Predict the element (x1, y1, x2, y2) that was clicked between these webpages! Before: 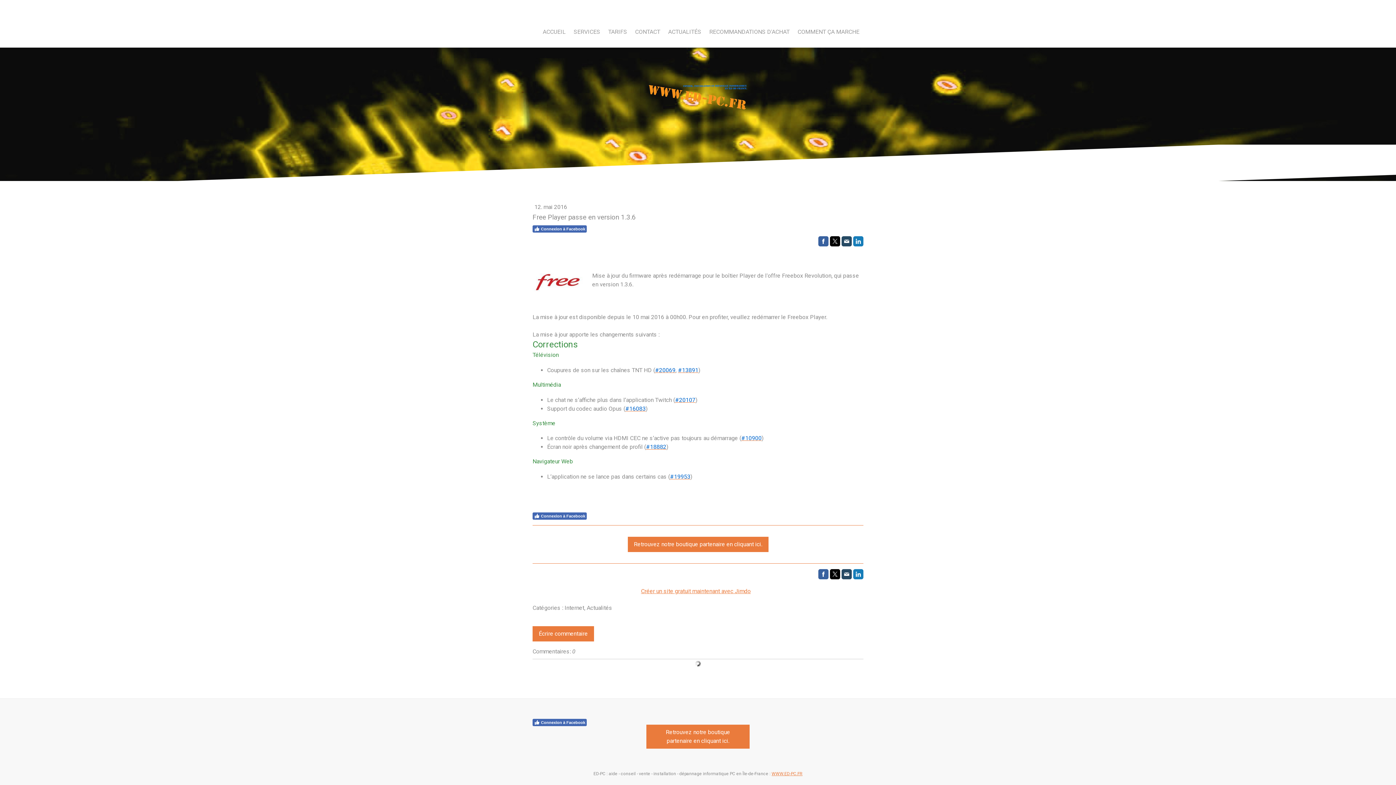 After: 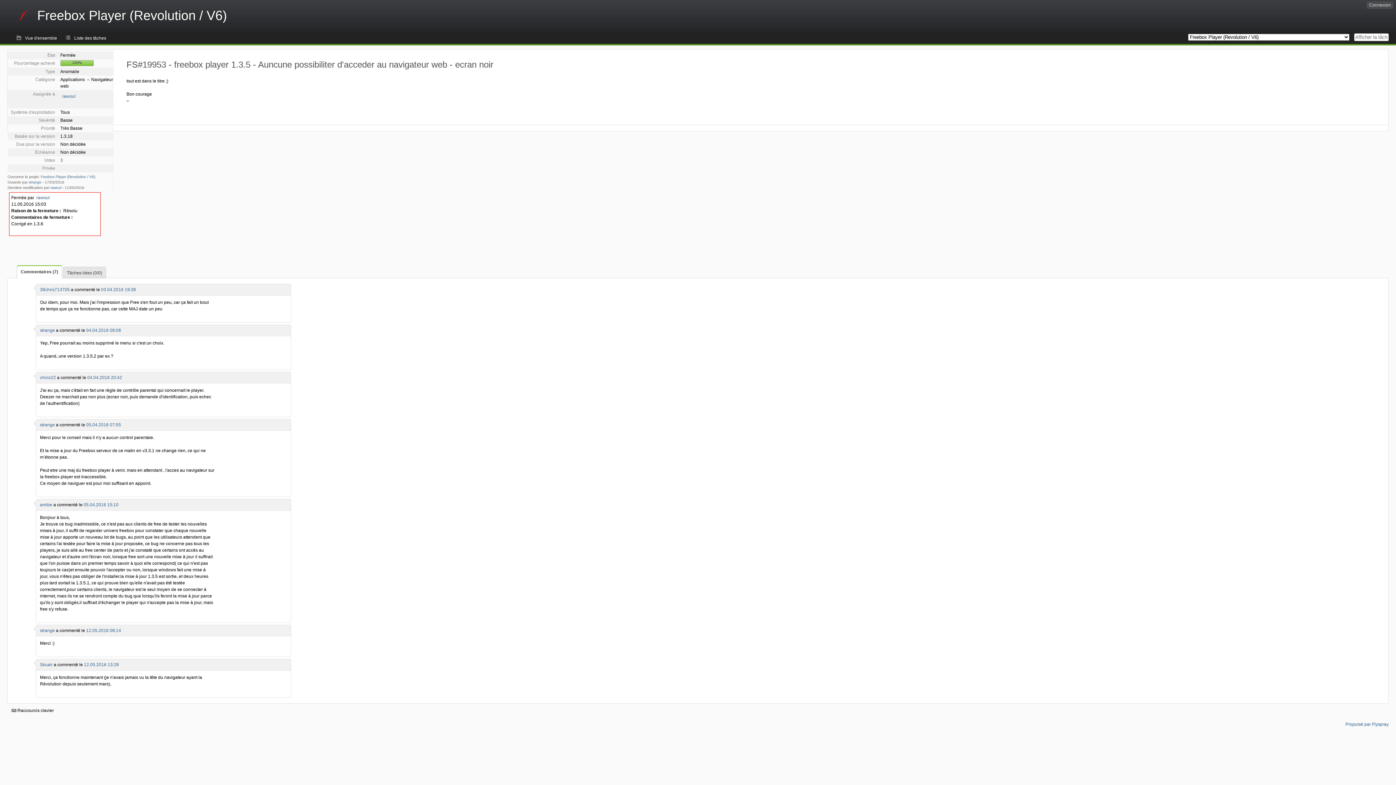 Action: bbox: (670, 473, 690, 480) label: #19953